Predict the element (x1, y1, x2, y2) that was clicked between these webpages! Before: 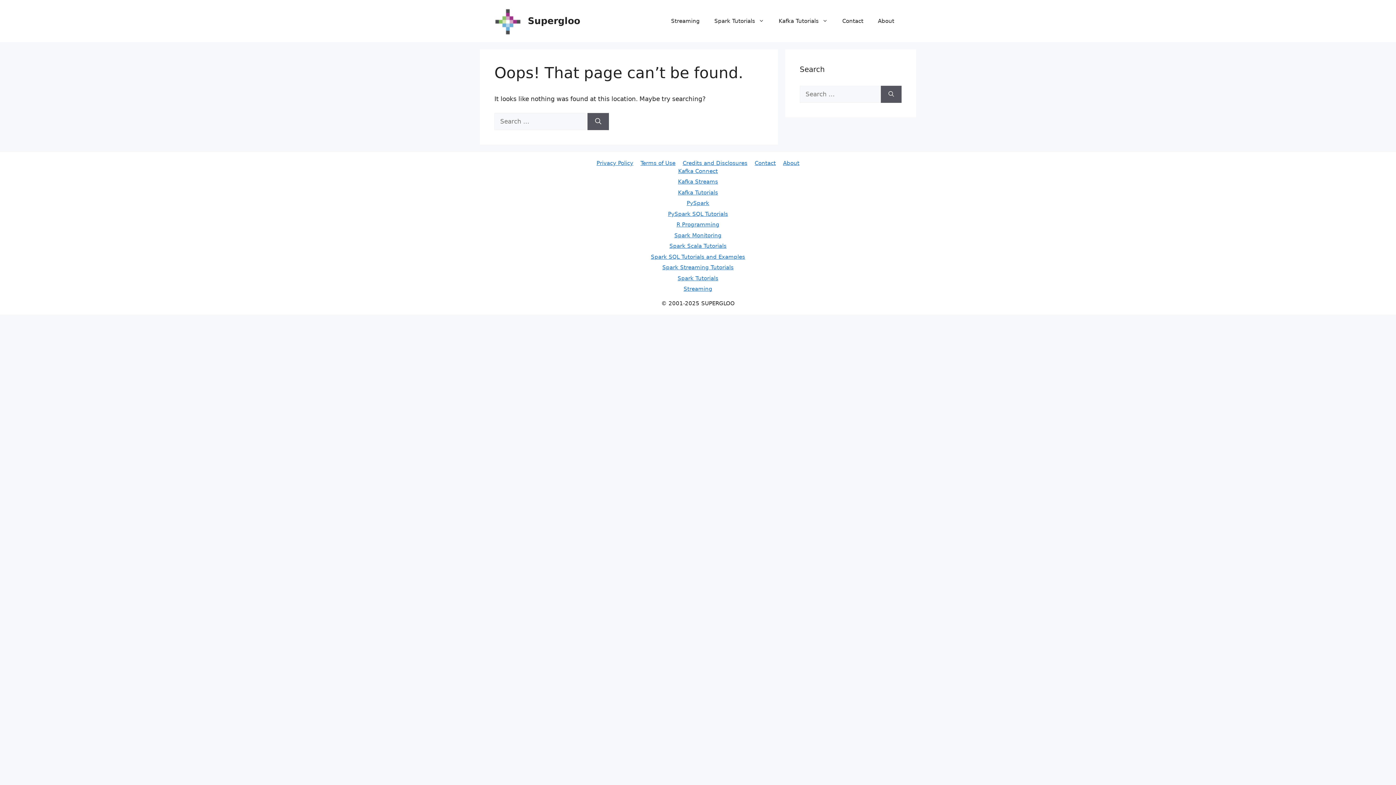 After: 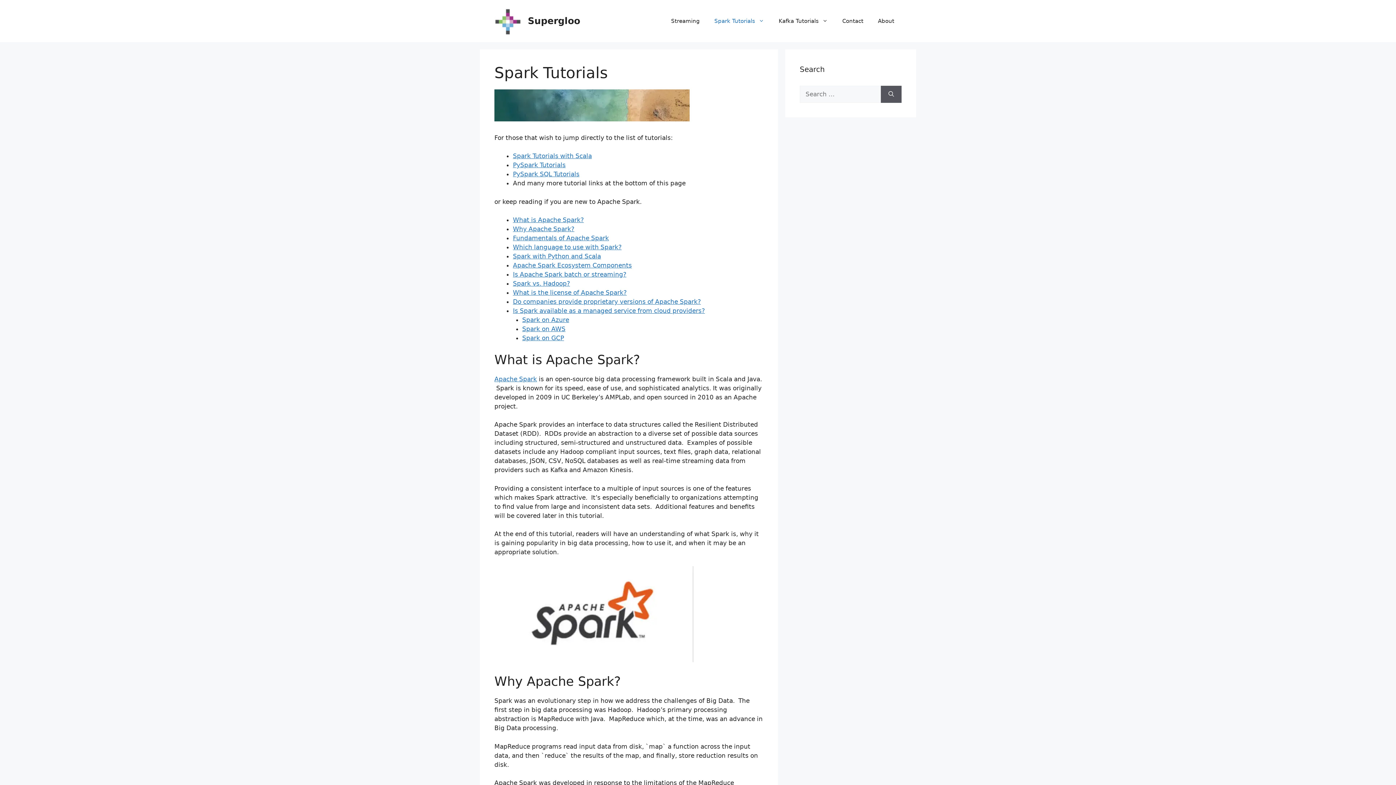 Action: label: Spark Tutorials bbox: (707, 10, 771, 32)